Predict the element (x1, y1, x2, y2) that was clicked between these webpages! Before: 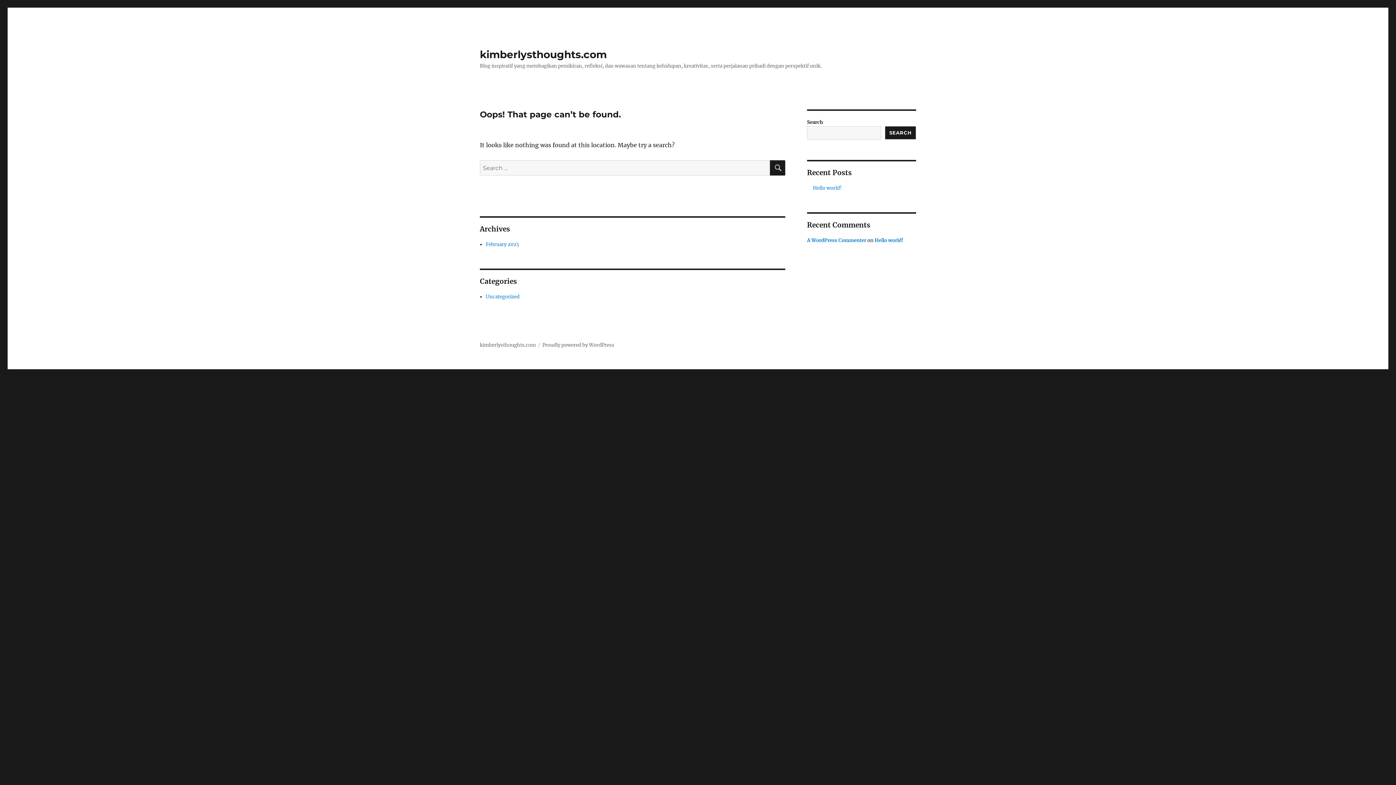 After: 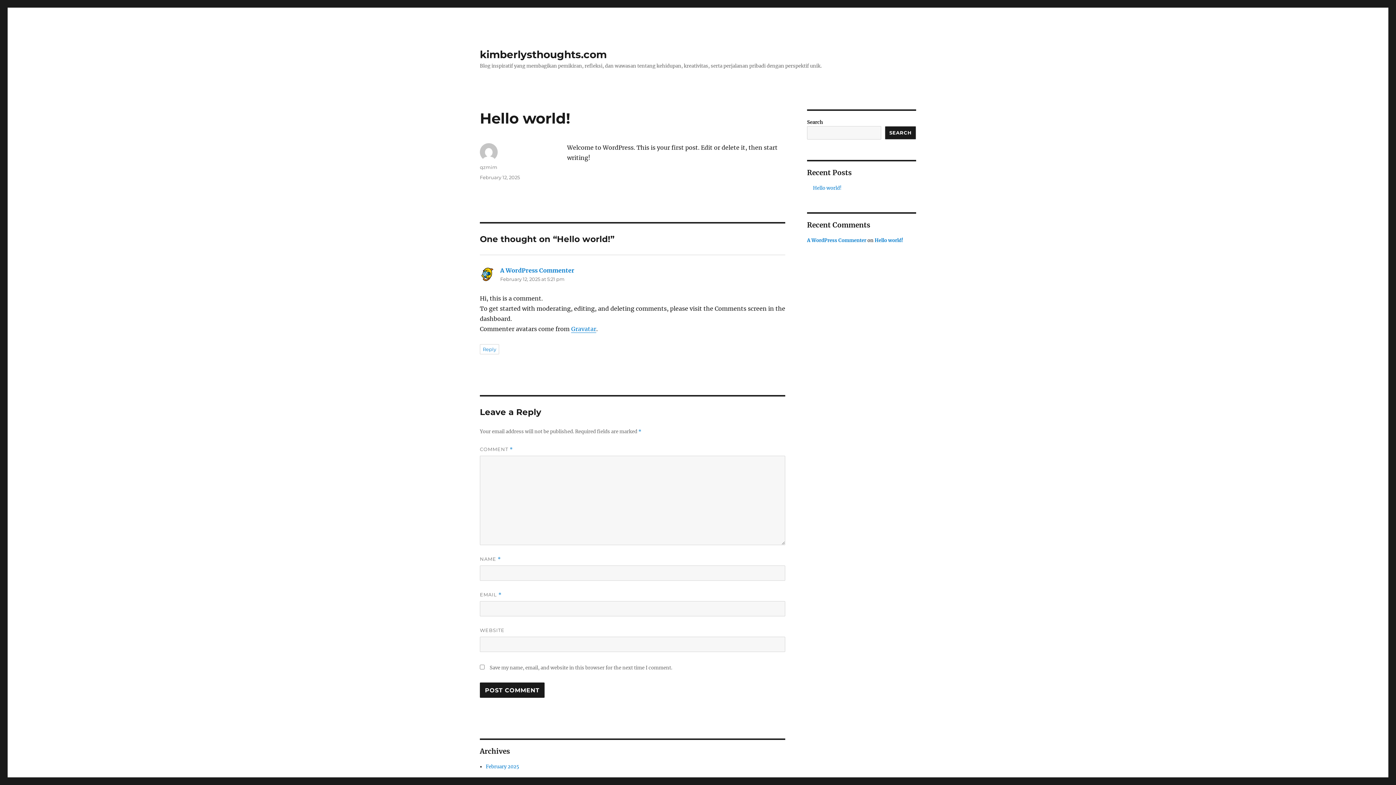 Action: bbox: (813, 185, 841, 191) label: Hello world!